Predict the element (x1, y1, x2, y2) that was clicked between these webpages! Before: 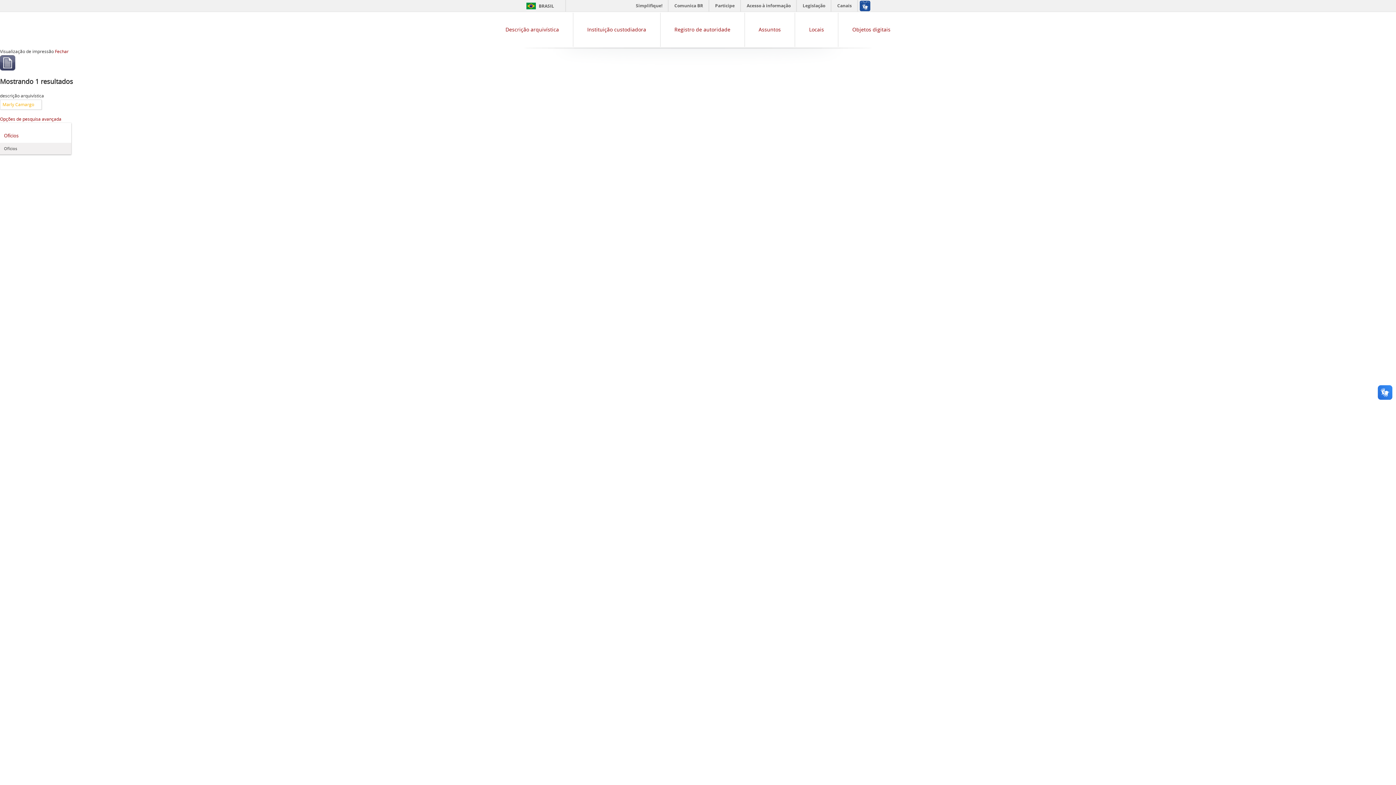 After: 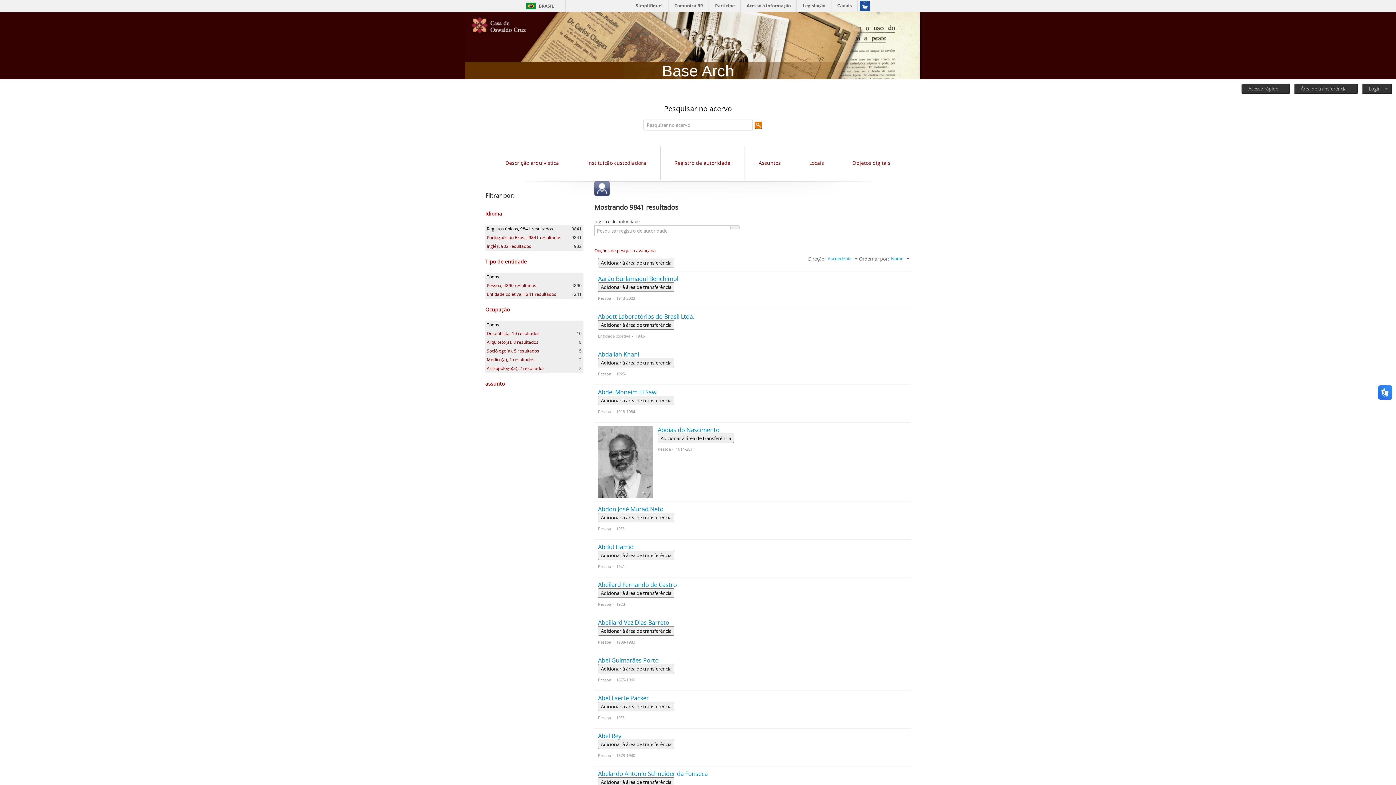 Action: label: Registro de autoridade bbox: (674, 25, 730, 32)